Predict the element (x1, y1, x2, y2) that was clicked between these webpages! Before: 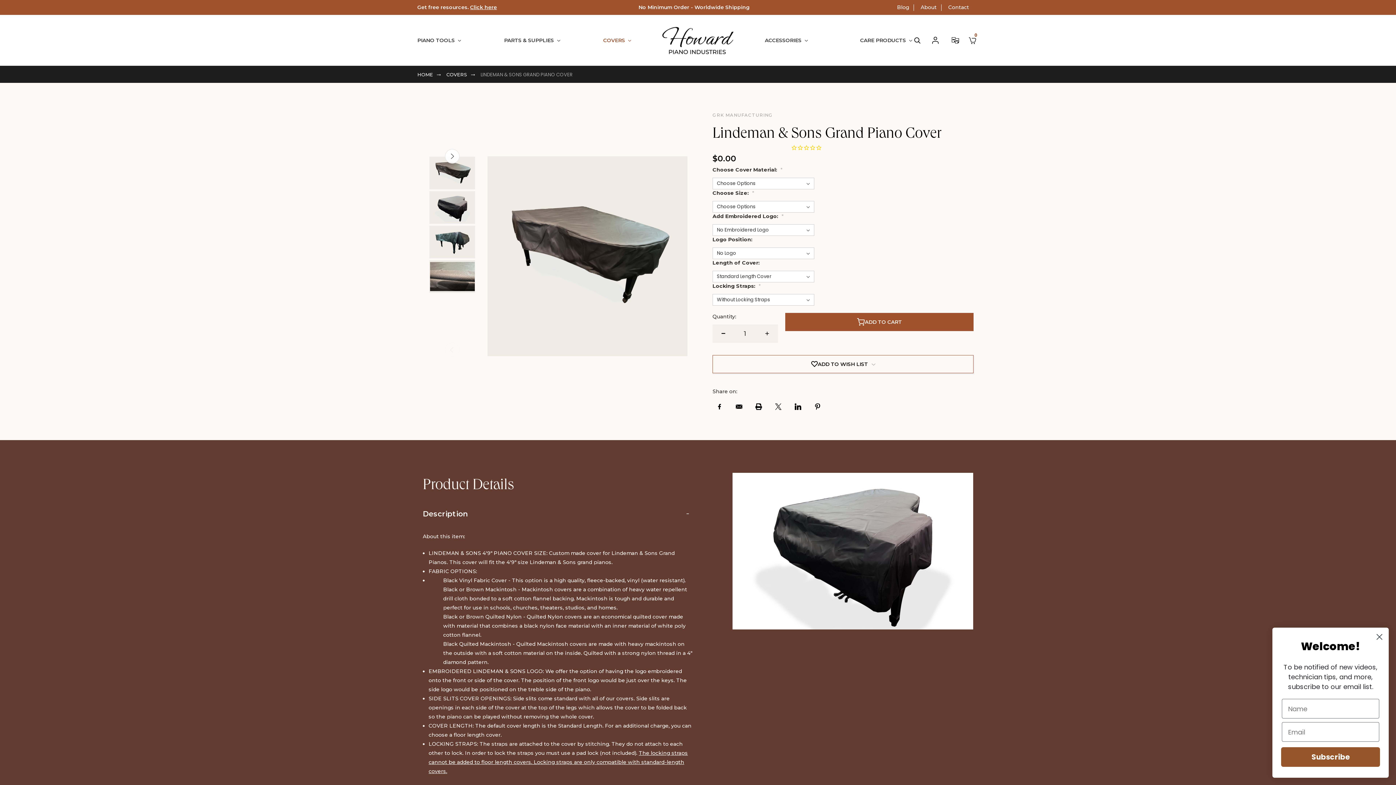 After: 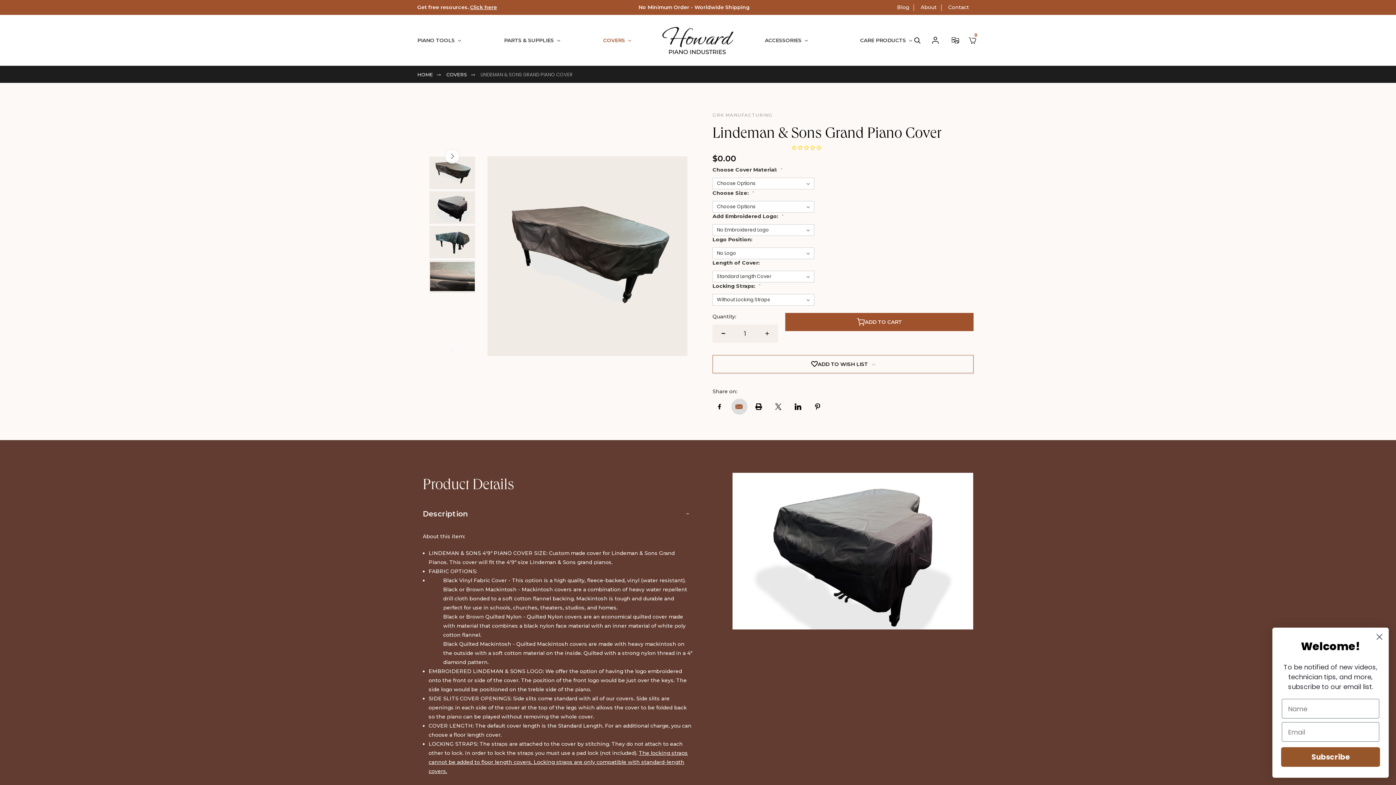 Action: label: Email bbox: (736, 403, 743, 410)